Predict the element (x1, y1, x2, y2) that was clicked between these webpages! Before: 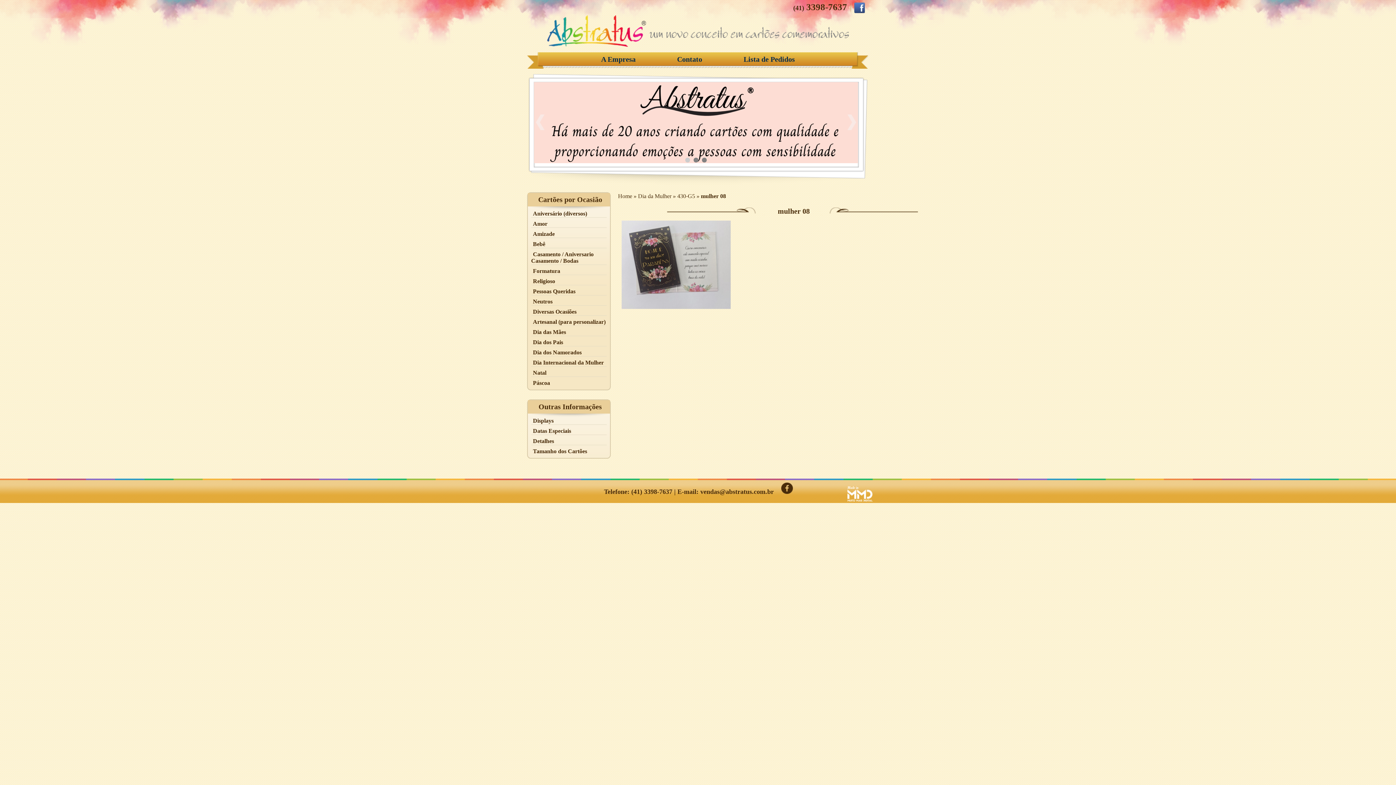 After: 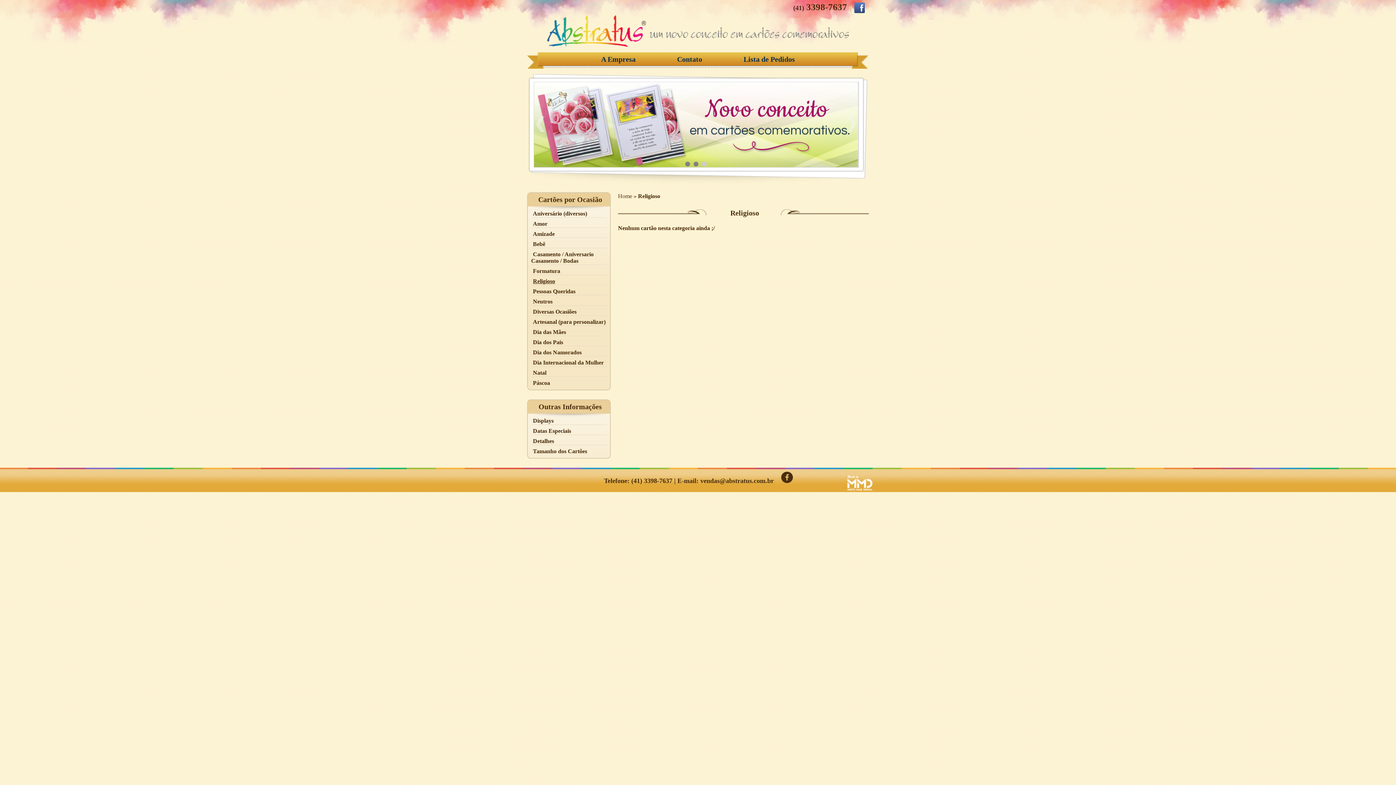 Action: bbox: (533, 278, 555, 284) label: Religioso